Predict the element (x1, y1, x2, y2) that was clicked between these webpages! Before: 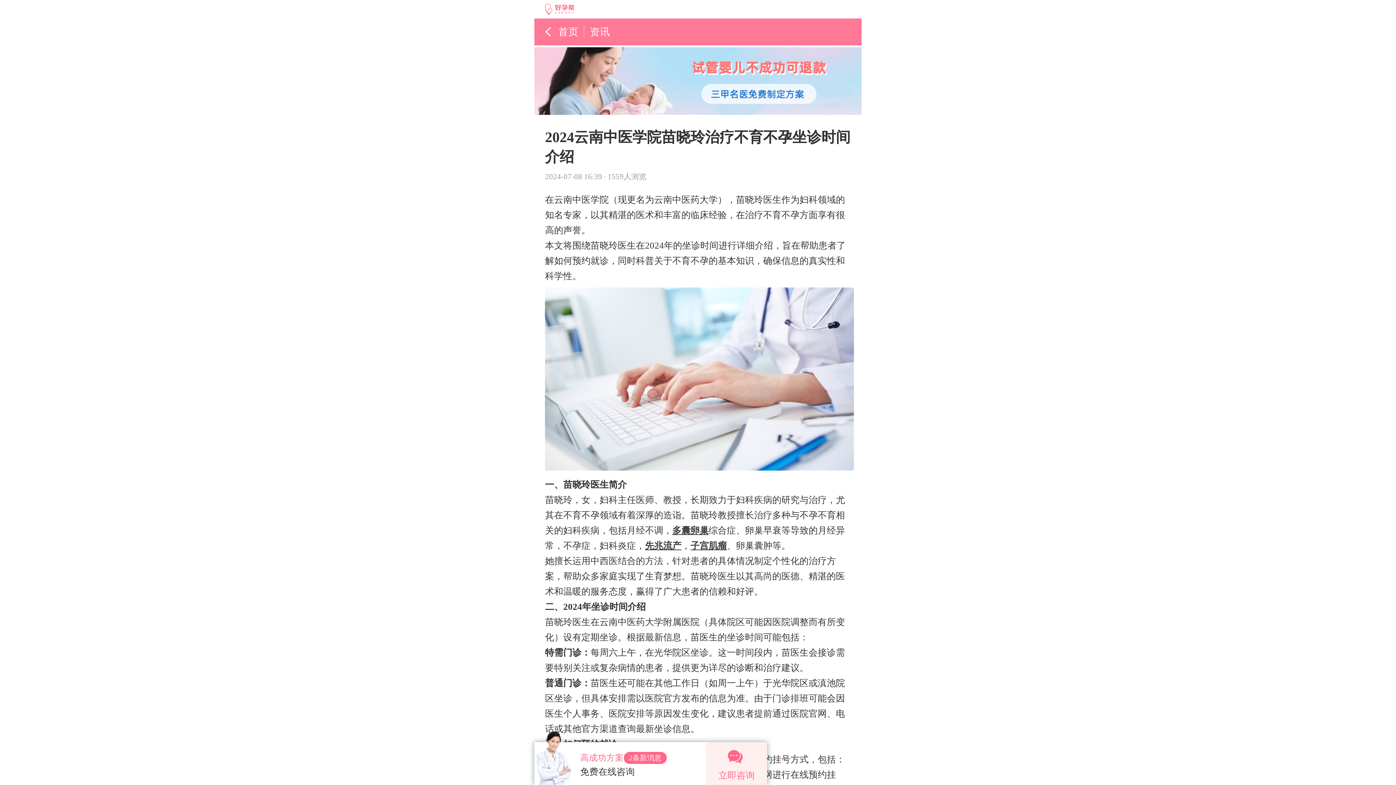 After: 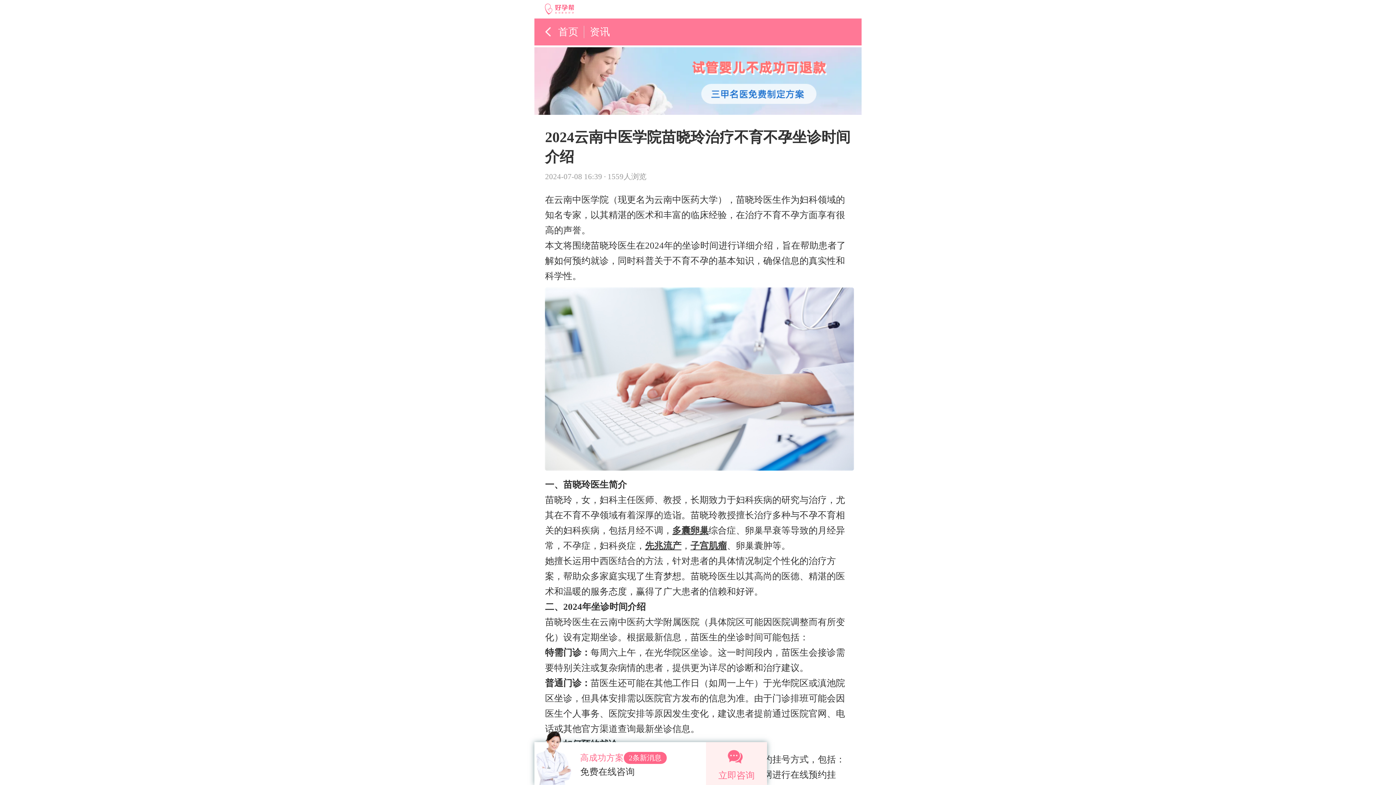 Action: bbox: (712, 750, 761, 783) label: 立即咨询